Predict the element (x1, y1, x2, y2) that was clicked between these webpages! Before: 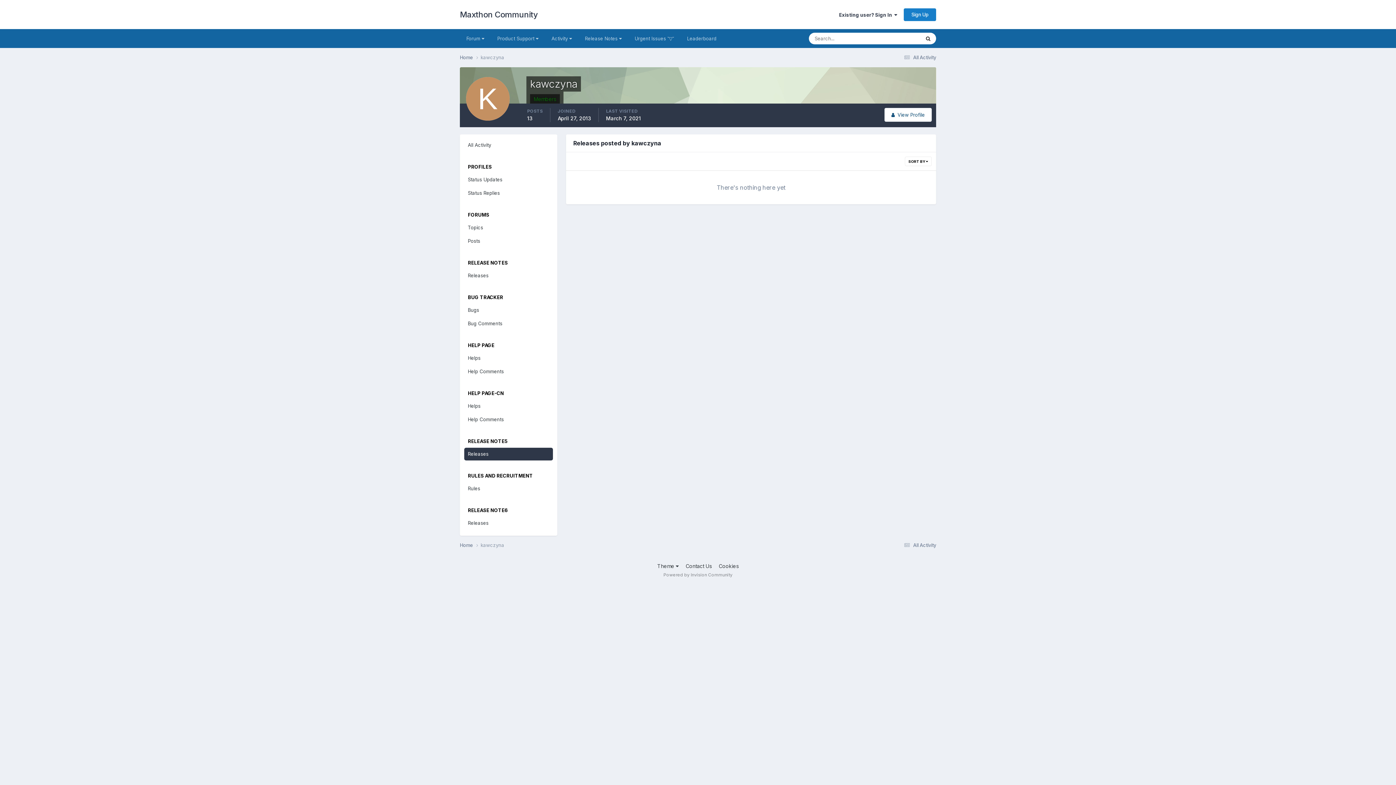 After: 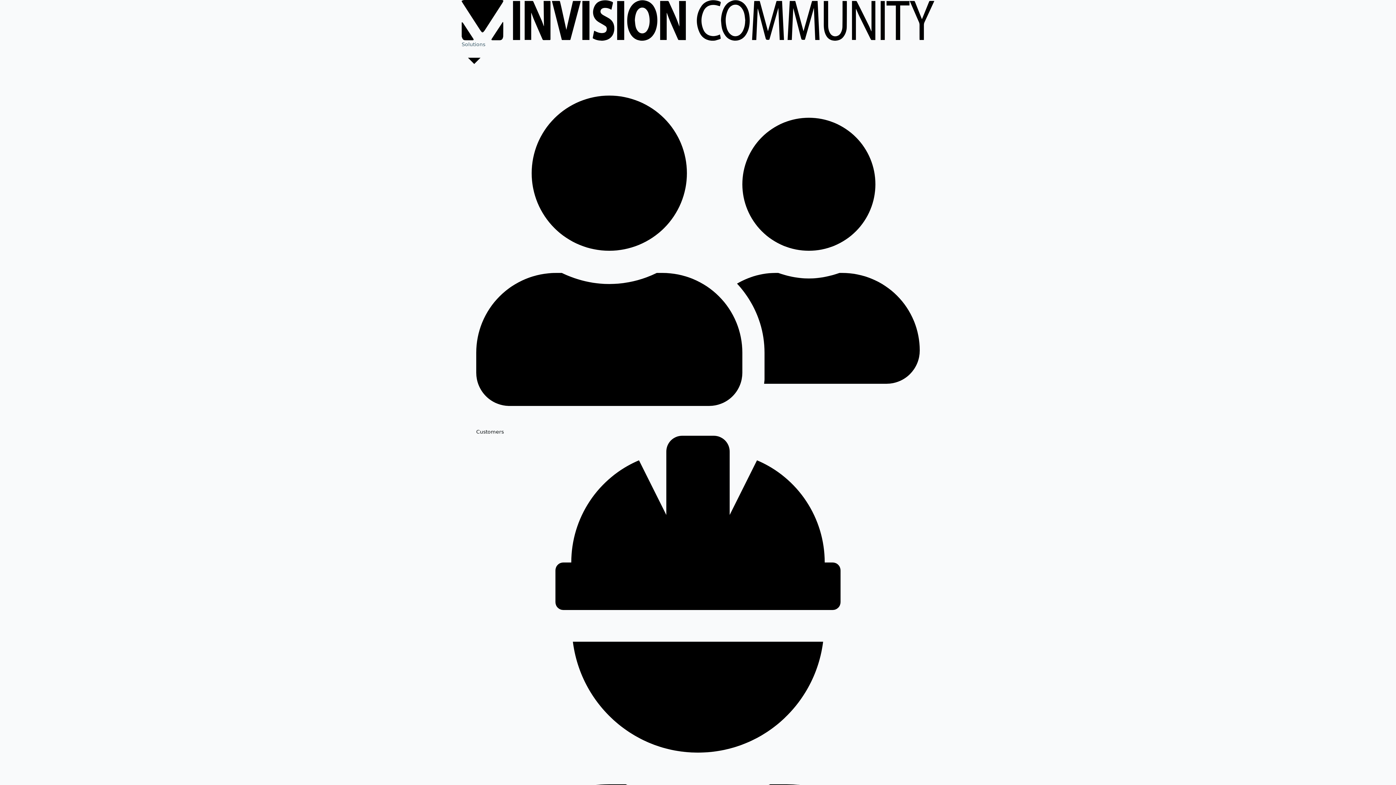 Action: bbox: (663, 572, 732, 577) label: Powered by Invision Community